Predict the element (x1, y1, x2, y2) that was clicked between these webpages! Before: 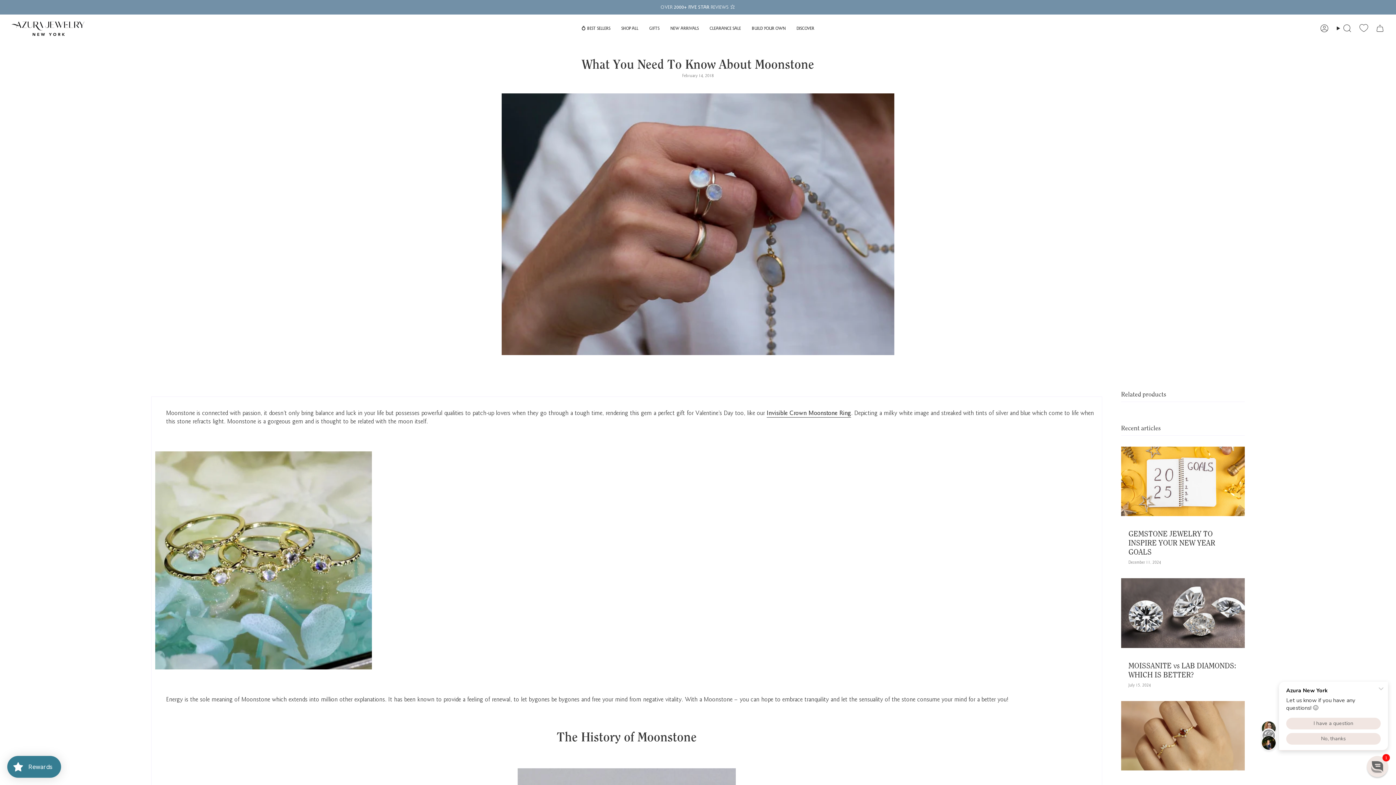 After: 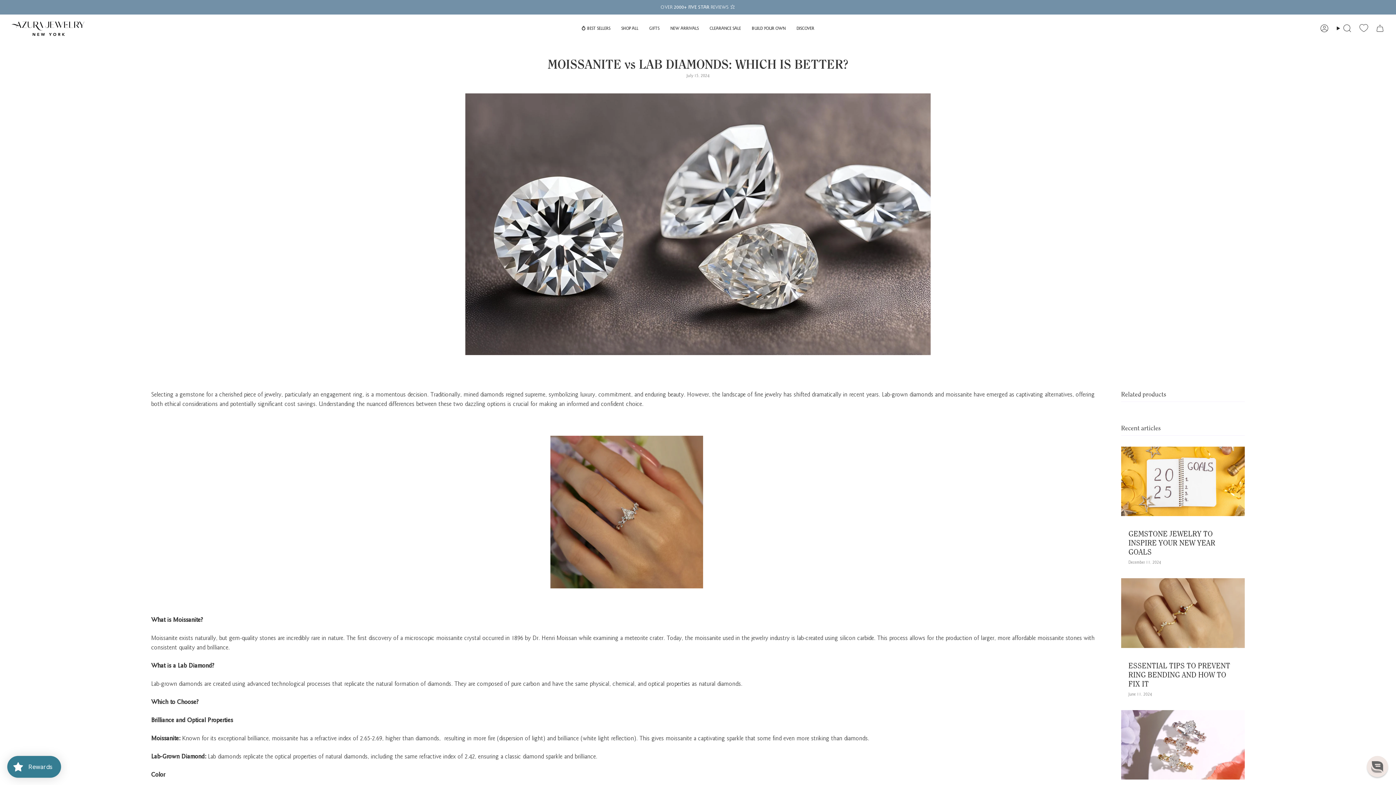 Action: bbox: (1128, 661, 1236, 679) label: MOISSANITE vs LAB DIAMONDS: WHICH IS BETTER?